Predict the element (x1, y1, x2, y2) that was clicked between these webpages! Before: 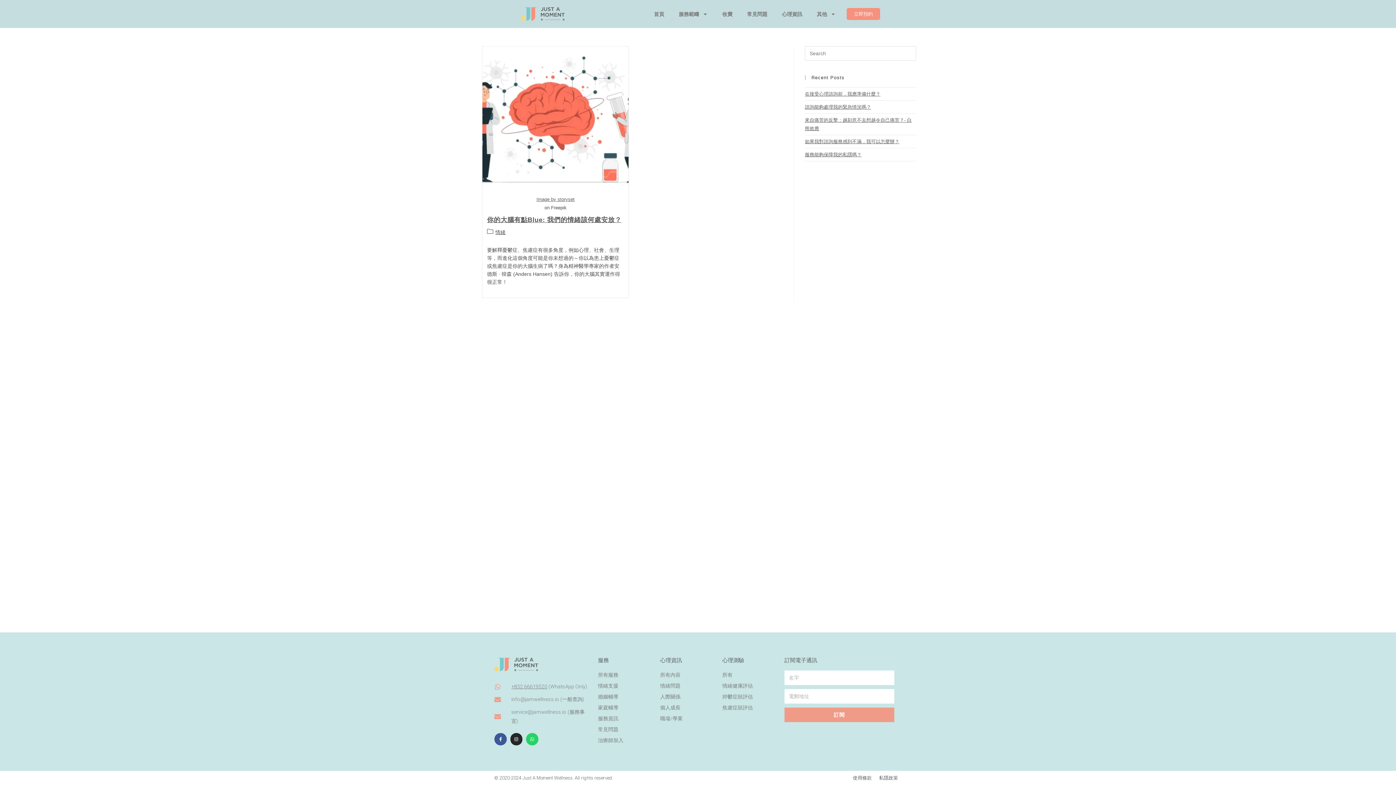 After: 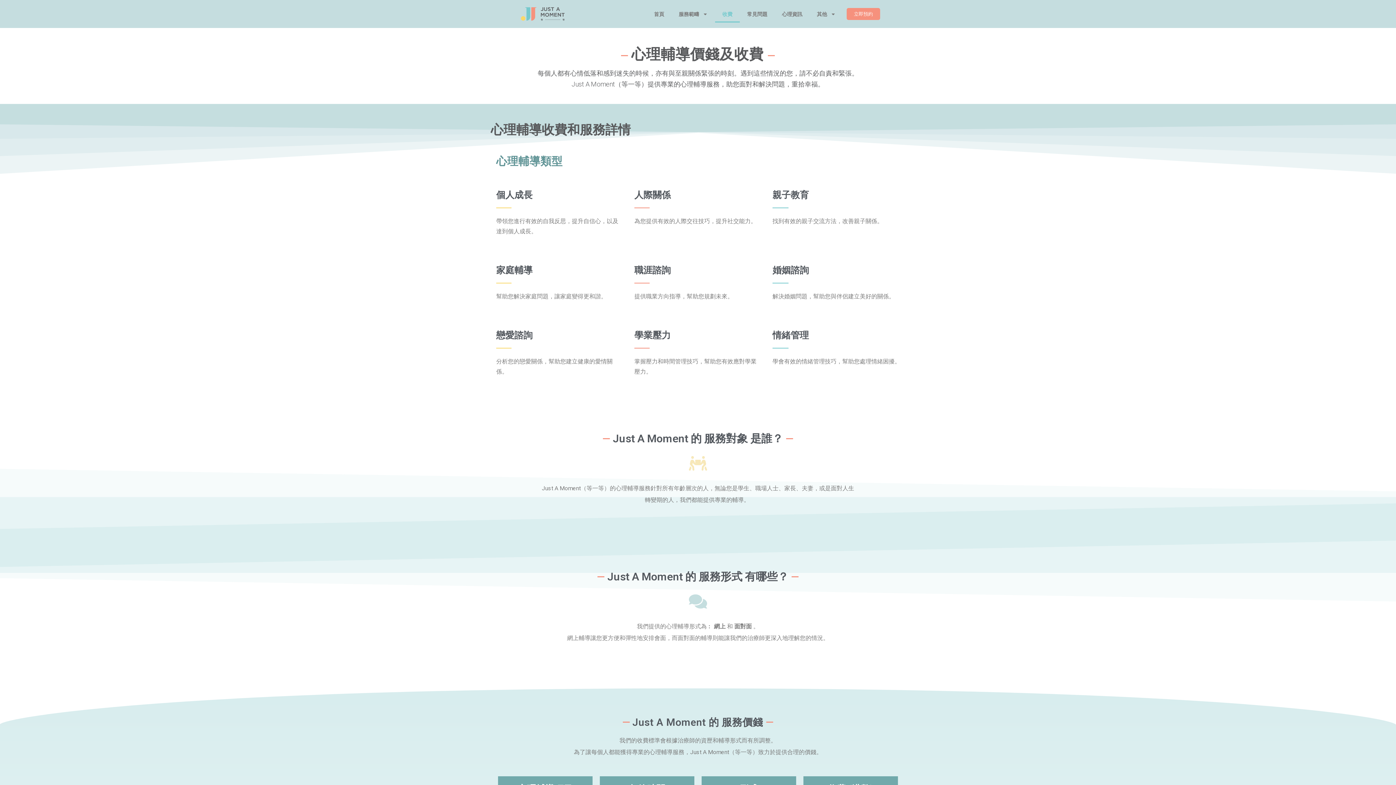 Action: label: 收費 bbox: (715, 5, 740, 22)